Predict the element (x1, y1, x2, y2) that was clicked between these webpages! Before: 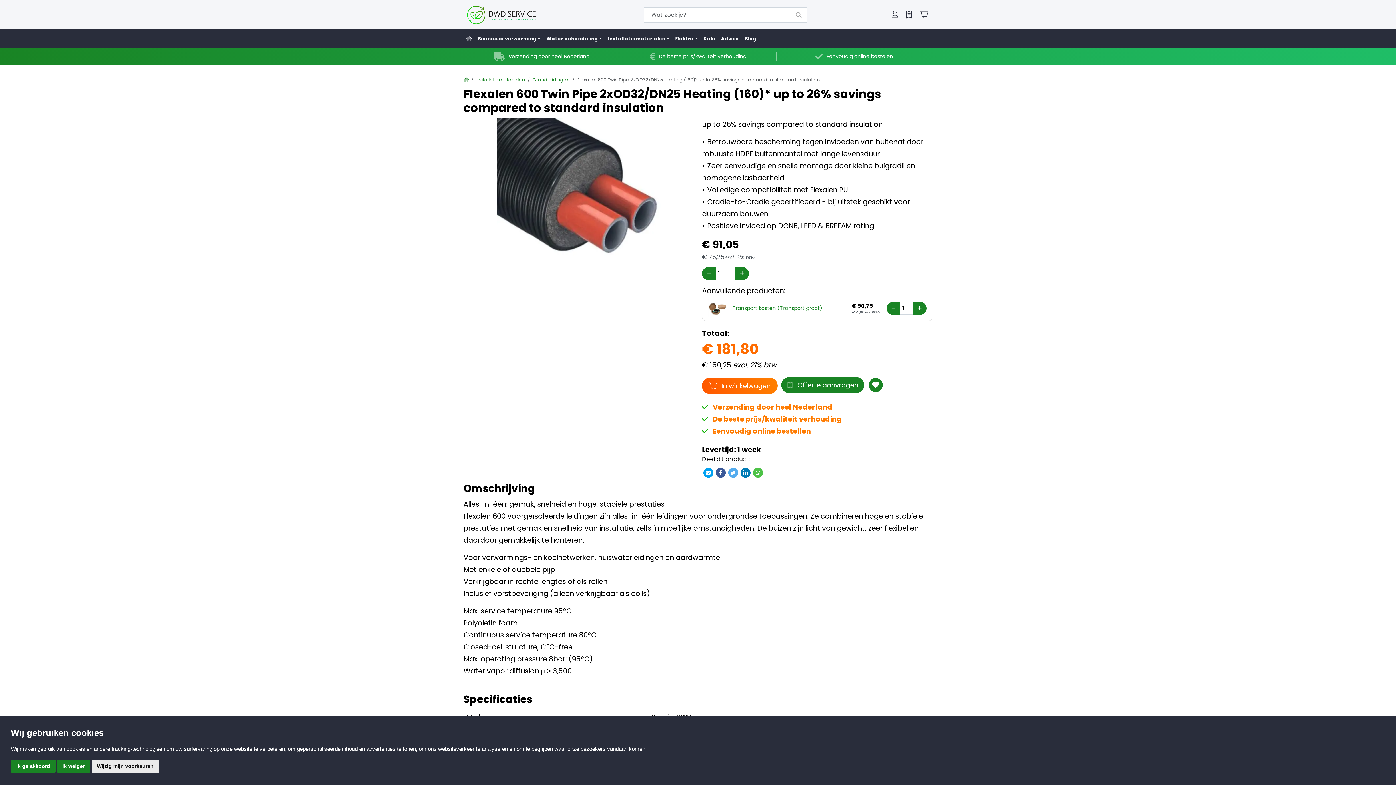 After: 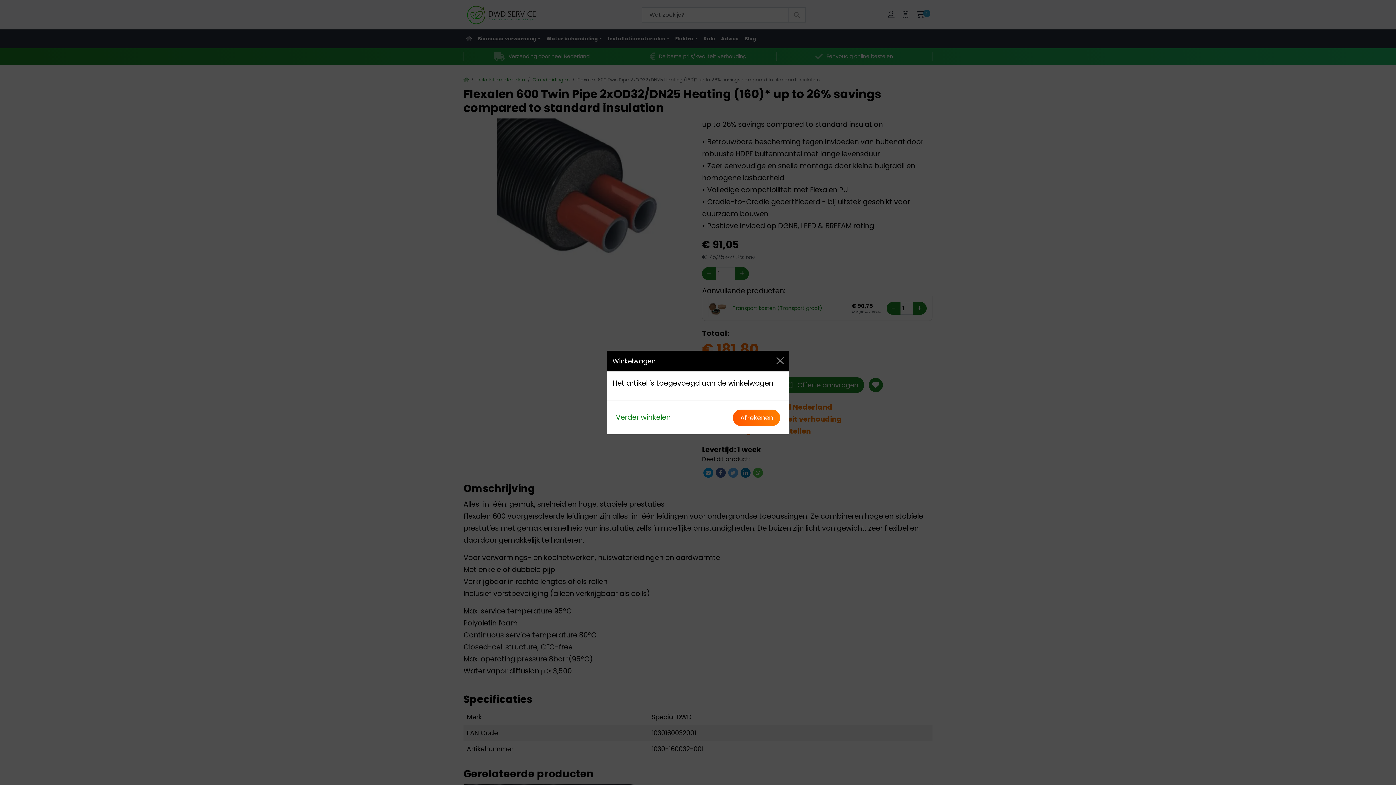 Action: bbox: (702, 377, 777, 394) label: Winkelwagen
 In winkelwagen